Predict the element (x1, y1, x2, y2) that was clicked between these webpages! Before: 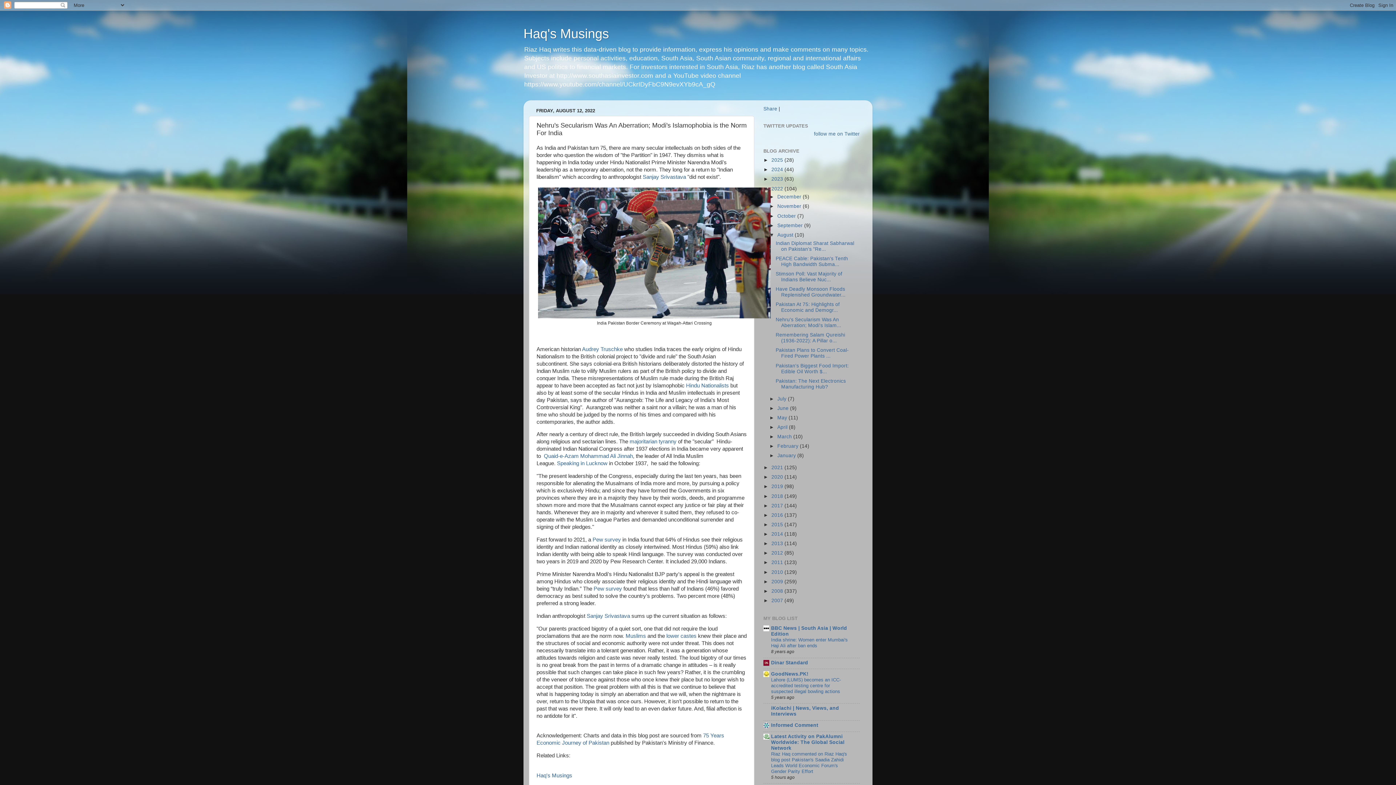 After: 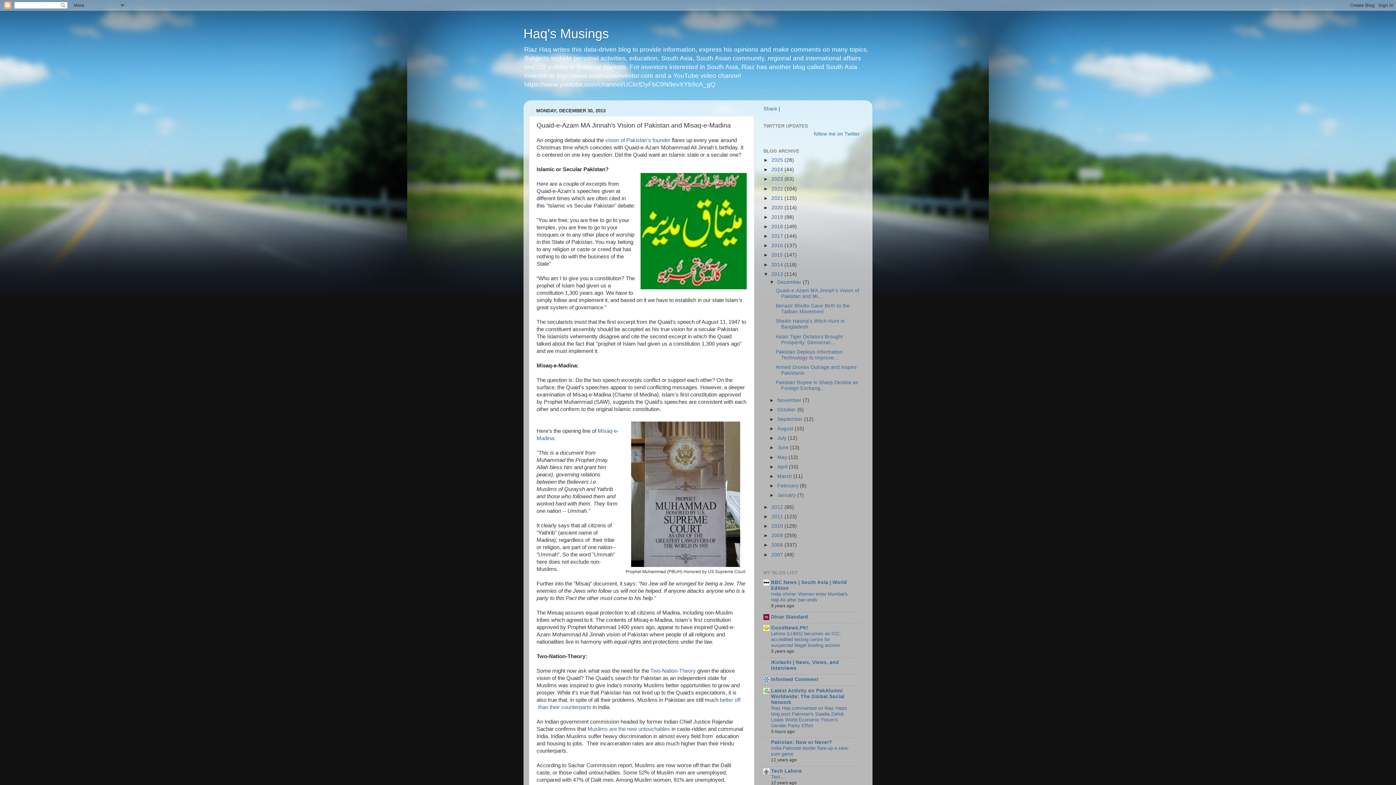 Action: label: Quaid-e-Azam Mohammad Ali Jinnah bbox: (544, 453, 633, 459)